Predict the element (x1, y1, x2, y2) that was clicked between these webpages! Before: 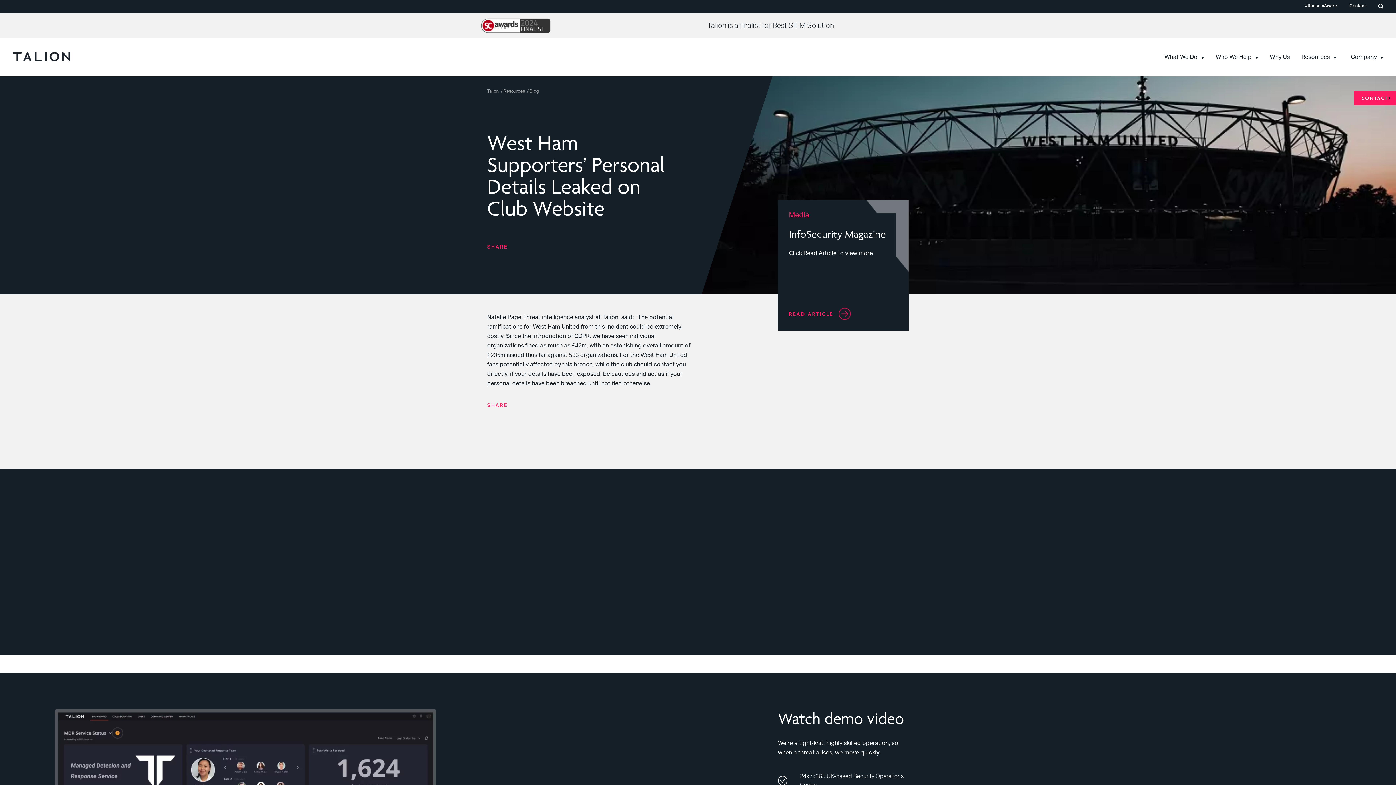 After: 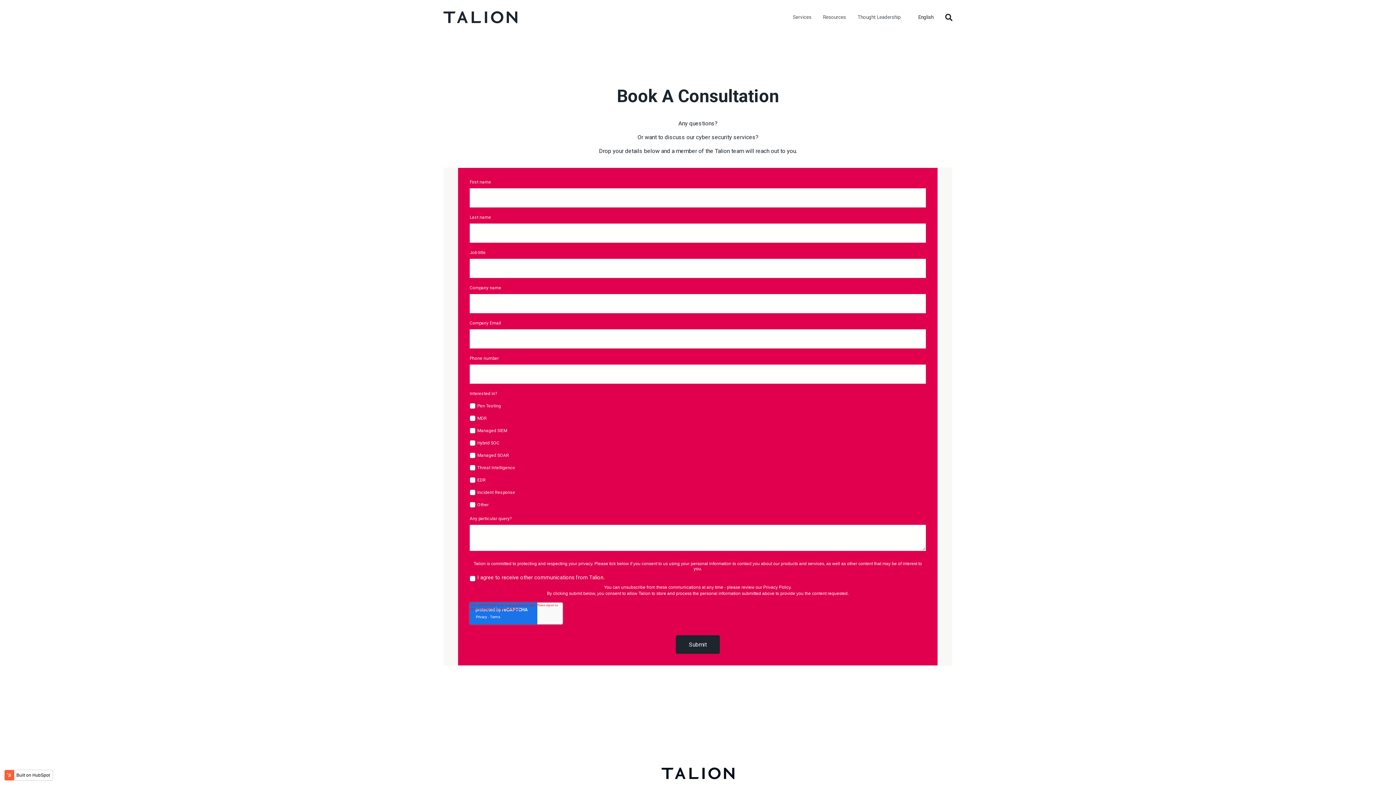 Action: bbox: (1354, 90, 1396, 105) label: CONTACT